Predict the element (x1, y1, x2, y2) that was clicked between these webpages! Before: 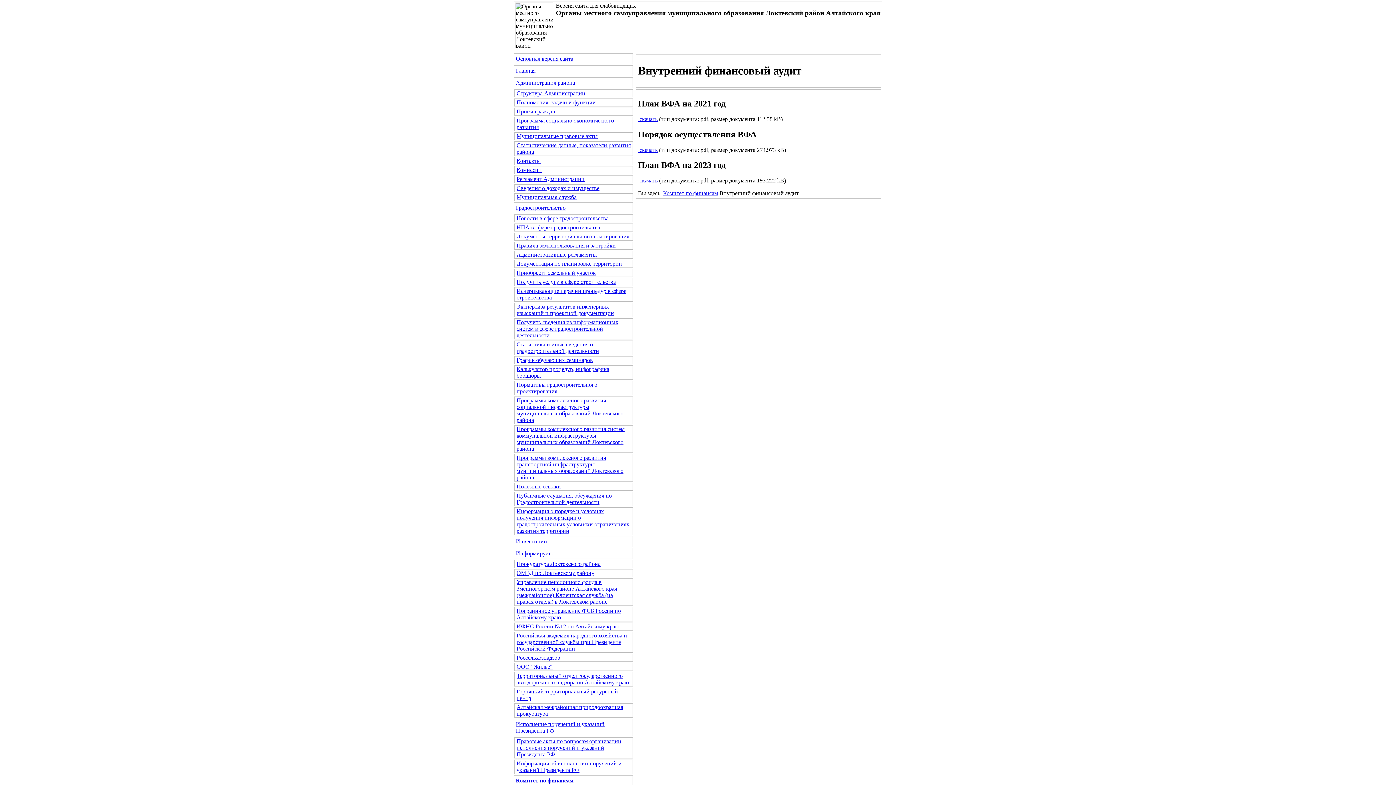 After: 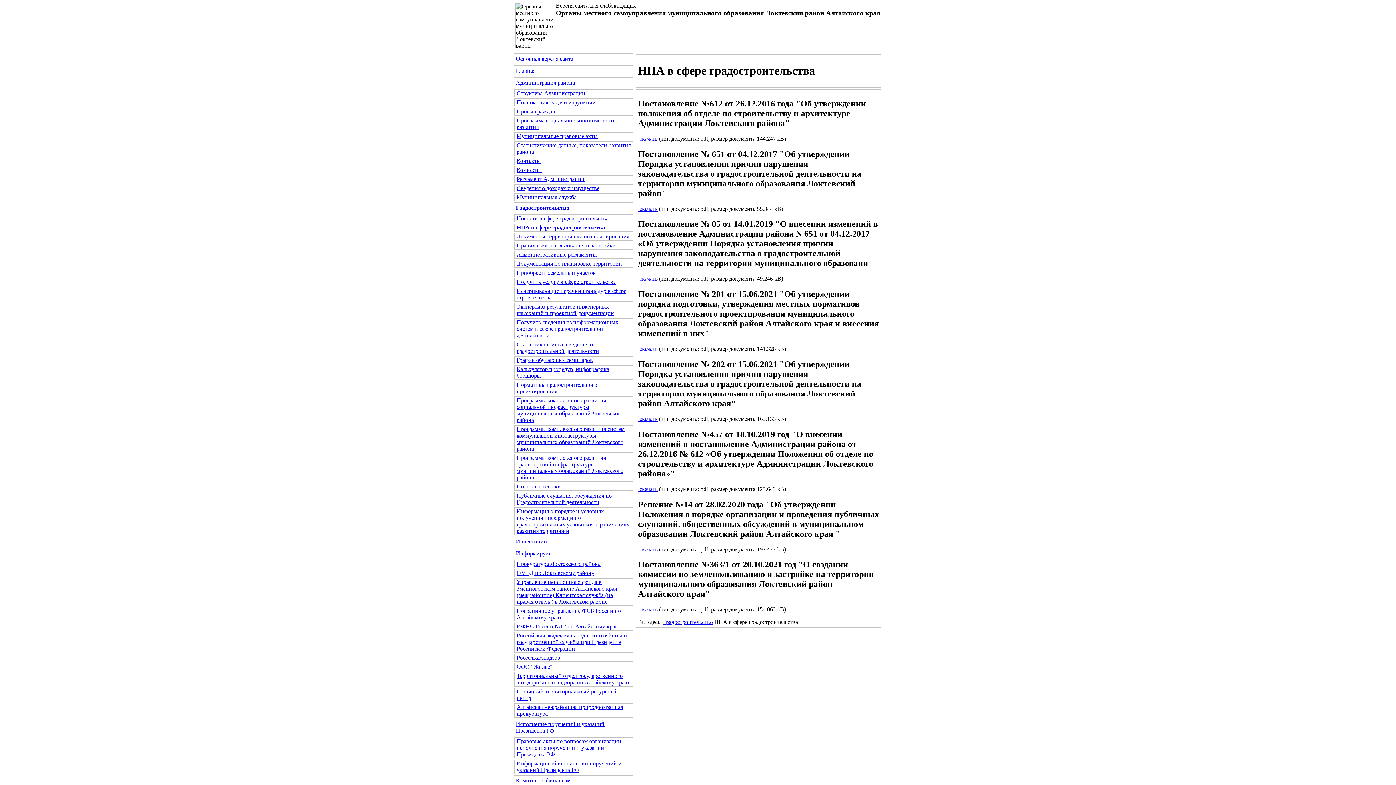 Action: label: НПА в сфере градостроительства bbox: (516, 224, 600, 230)